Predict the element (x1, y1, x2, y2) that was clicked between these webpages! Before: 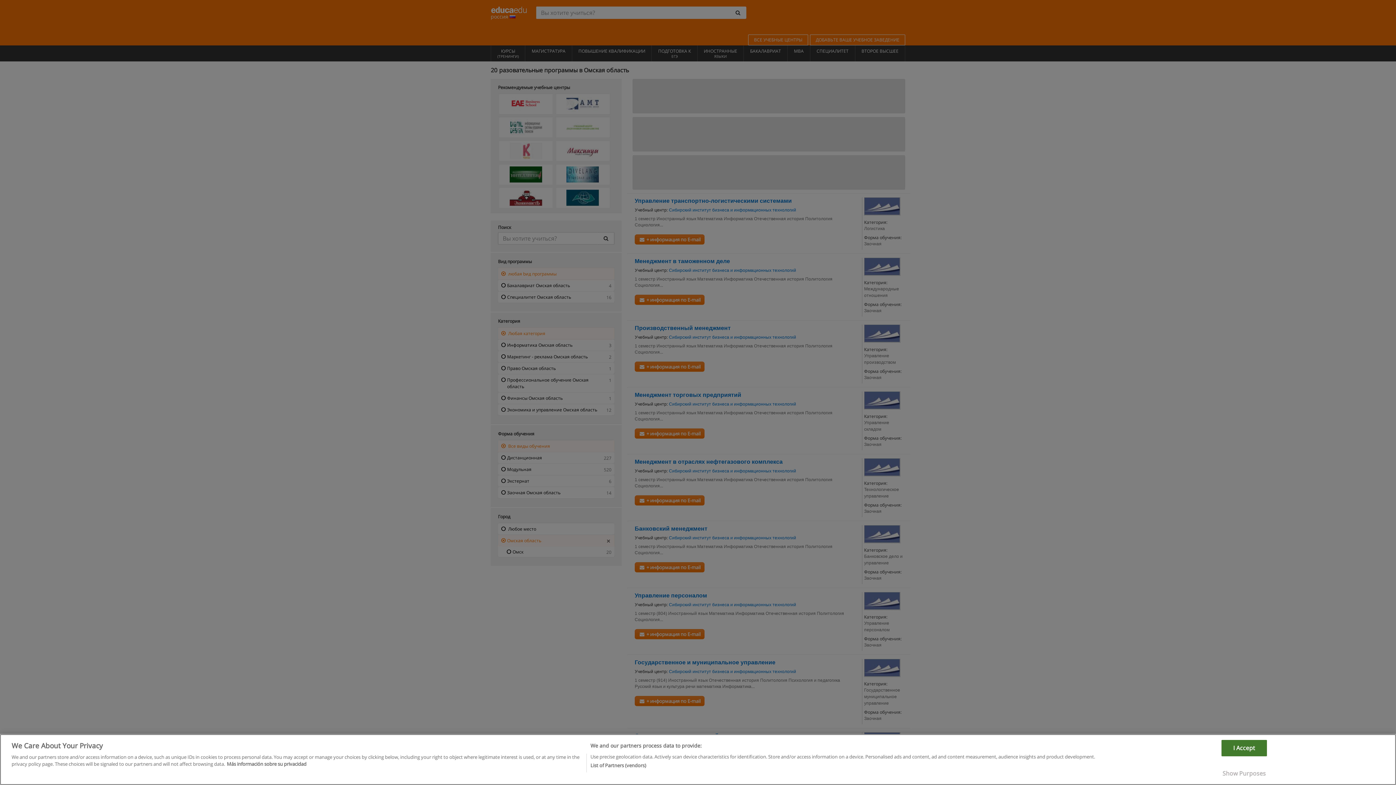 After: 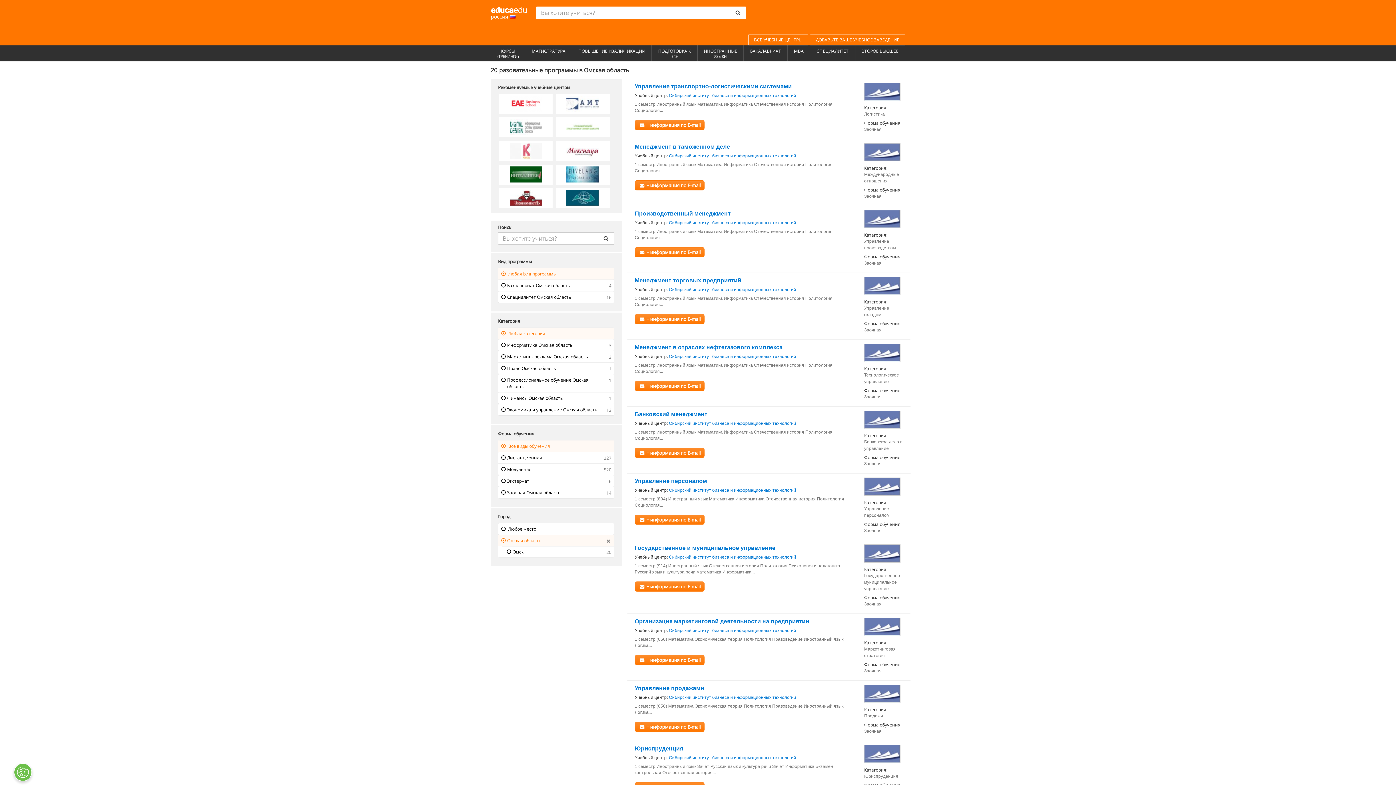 Action: bbox: (1221, 774, 1267, 790) label: I Accept